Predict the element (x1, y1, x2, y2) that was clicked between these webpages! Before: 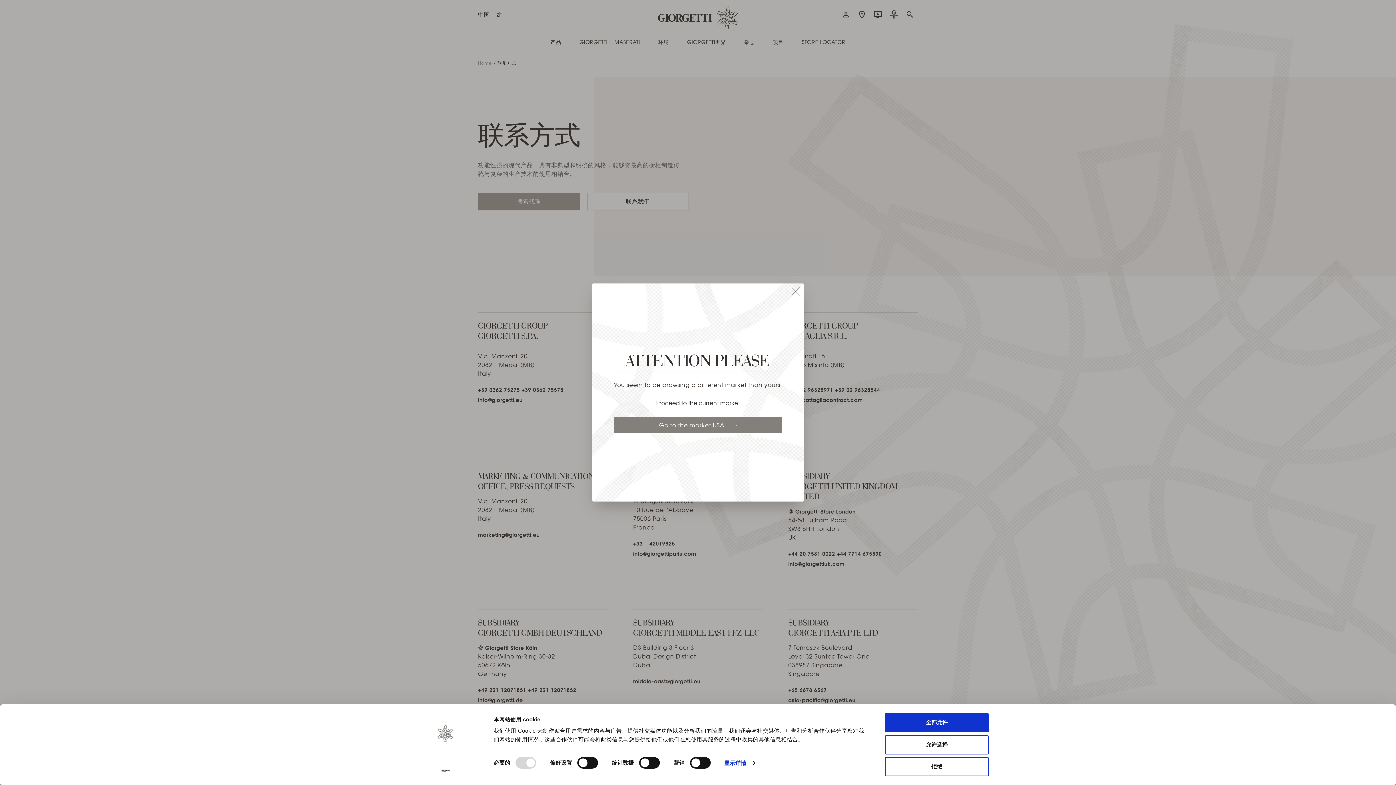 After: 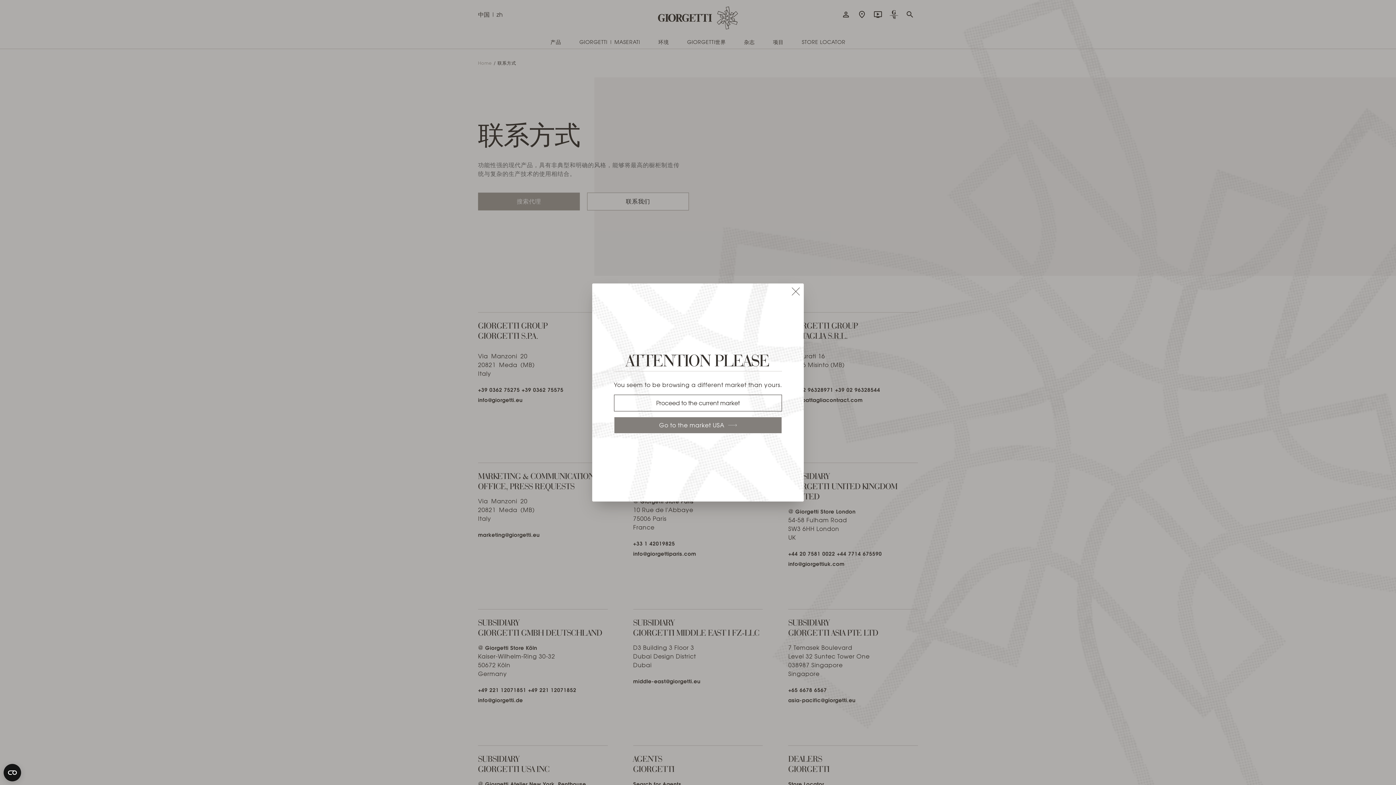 Action: label: 允许选择 bbox: (885, 735, 989, 754)